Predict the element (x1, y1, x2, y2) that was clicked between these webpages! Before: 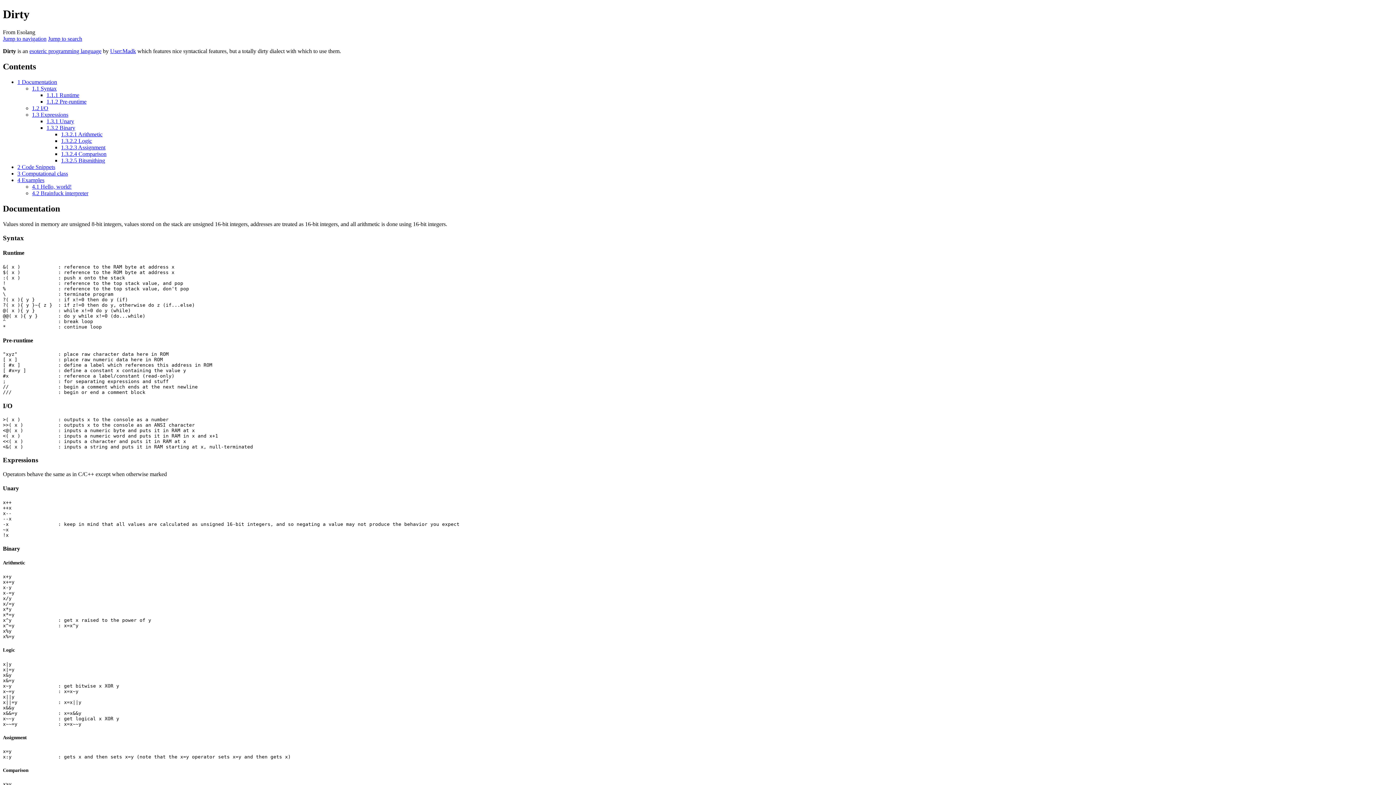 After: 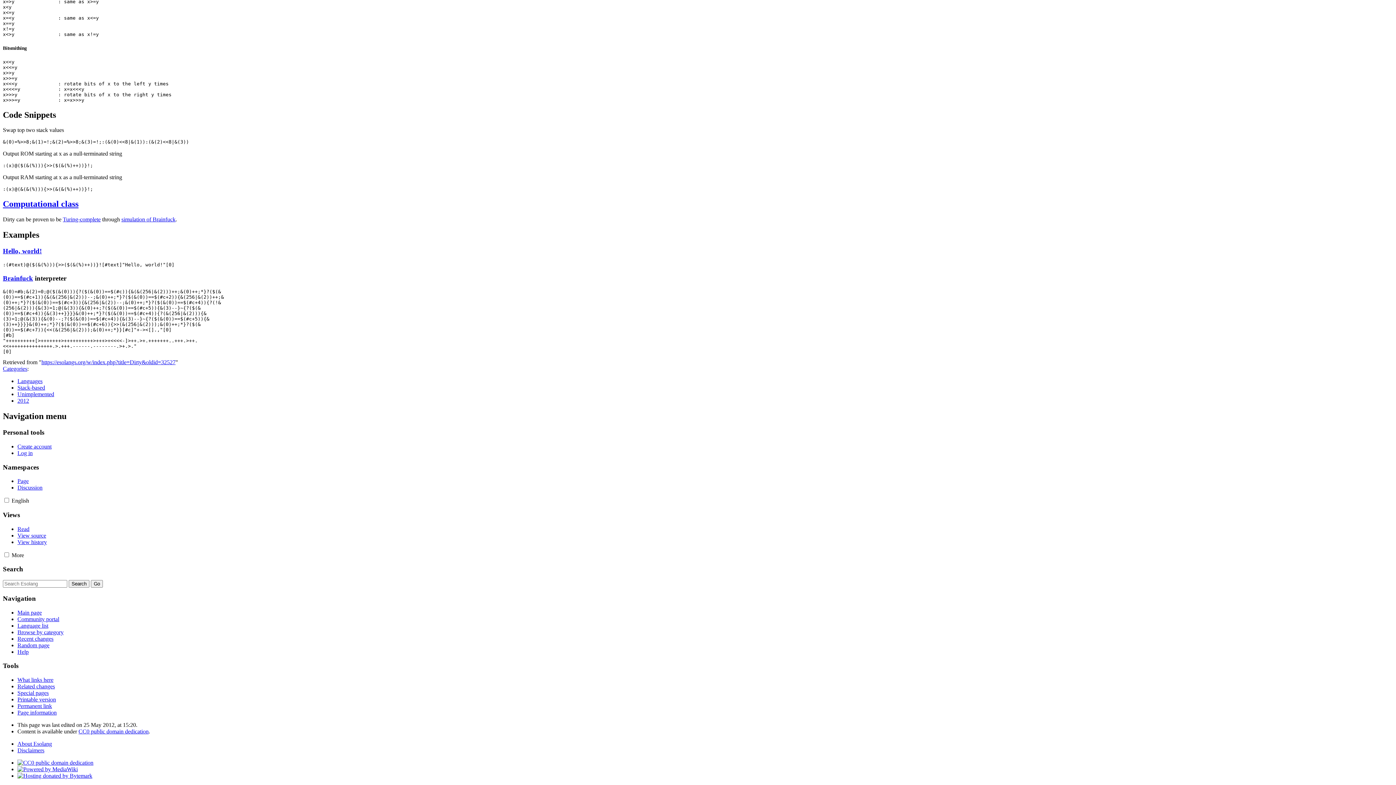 Action: label: 4.2 Brainfuck interpreter bbox: (32, 190, 88, 196)